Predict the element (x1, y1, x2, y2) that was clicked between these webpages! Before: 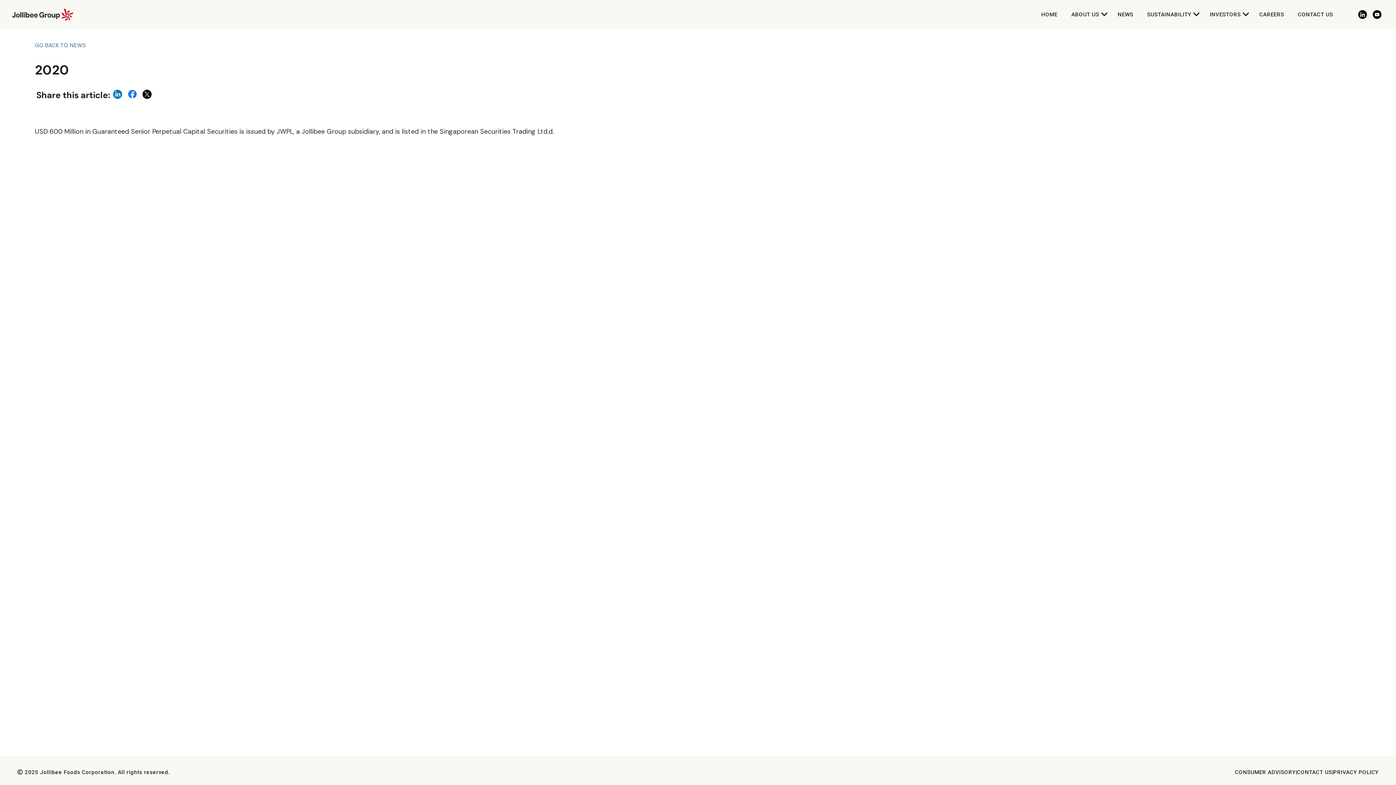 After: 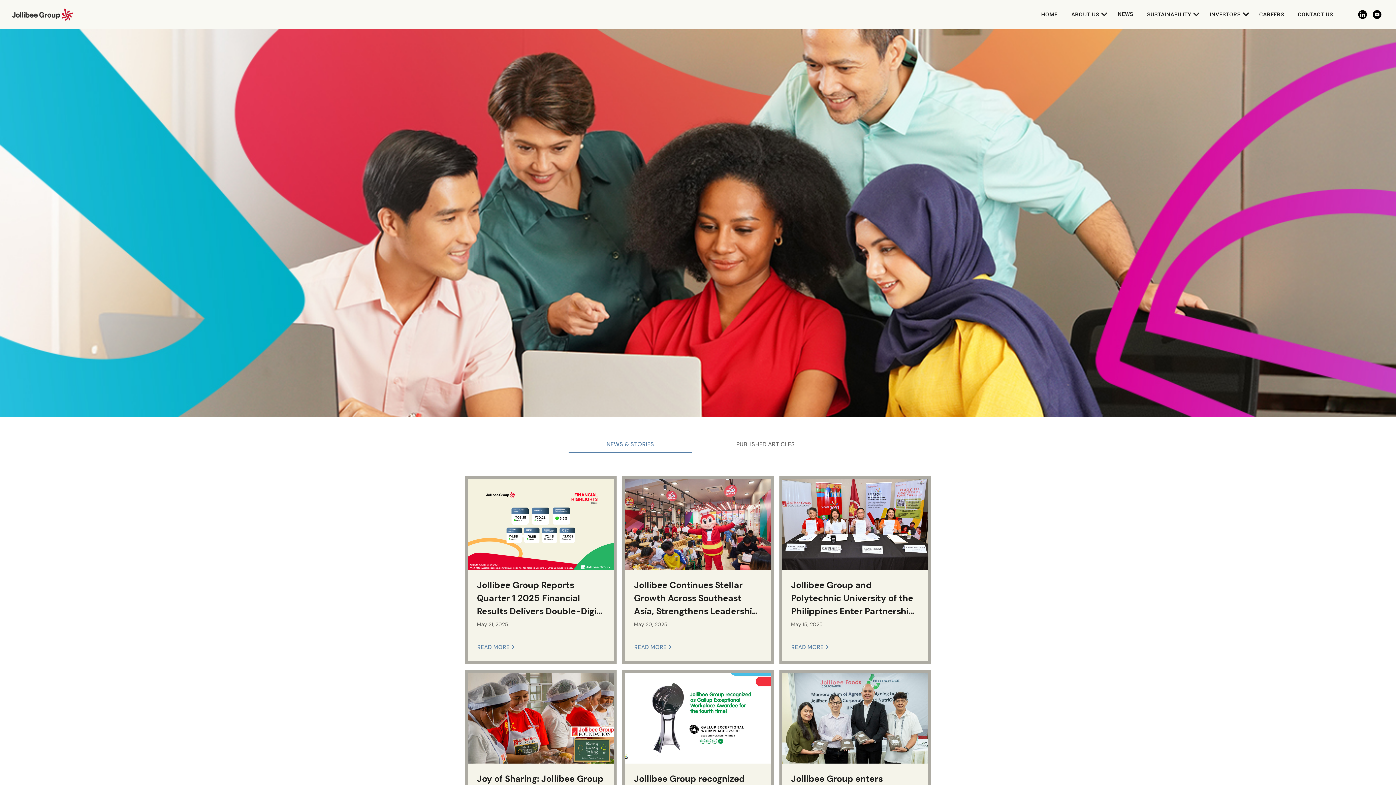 Action: bbox: (34, 41, 85, 49) label: GO BACK TO NEWS